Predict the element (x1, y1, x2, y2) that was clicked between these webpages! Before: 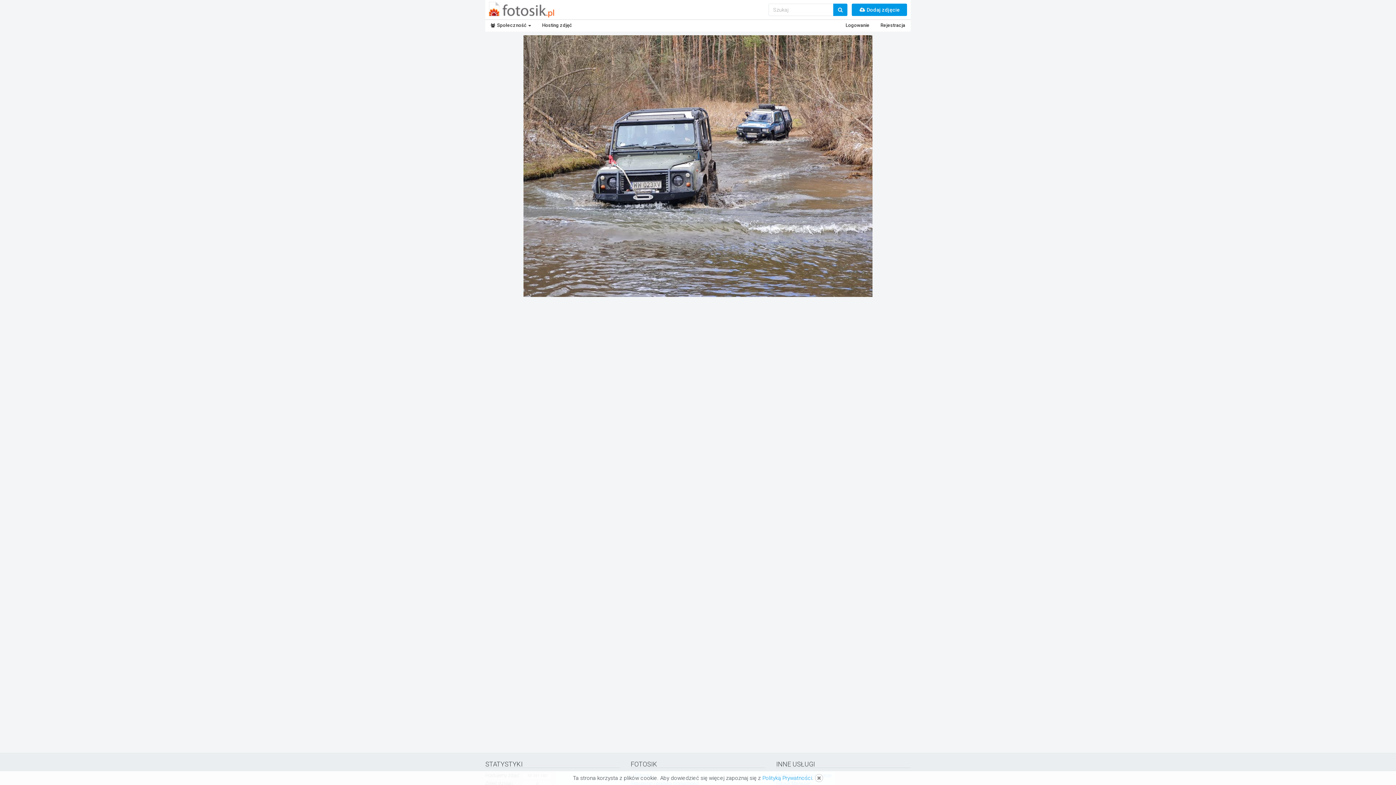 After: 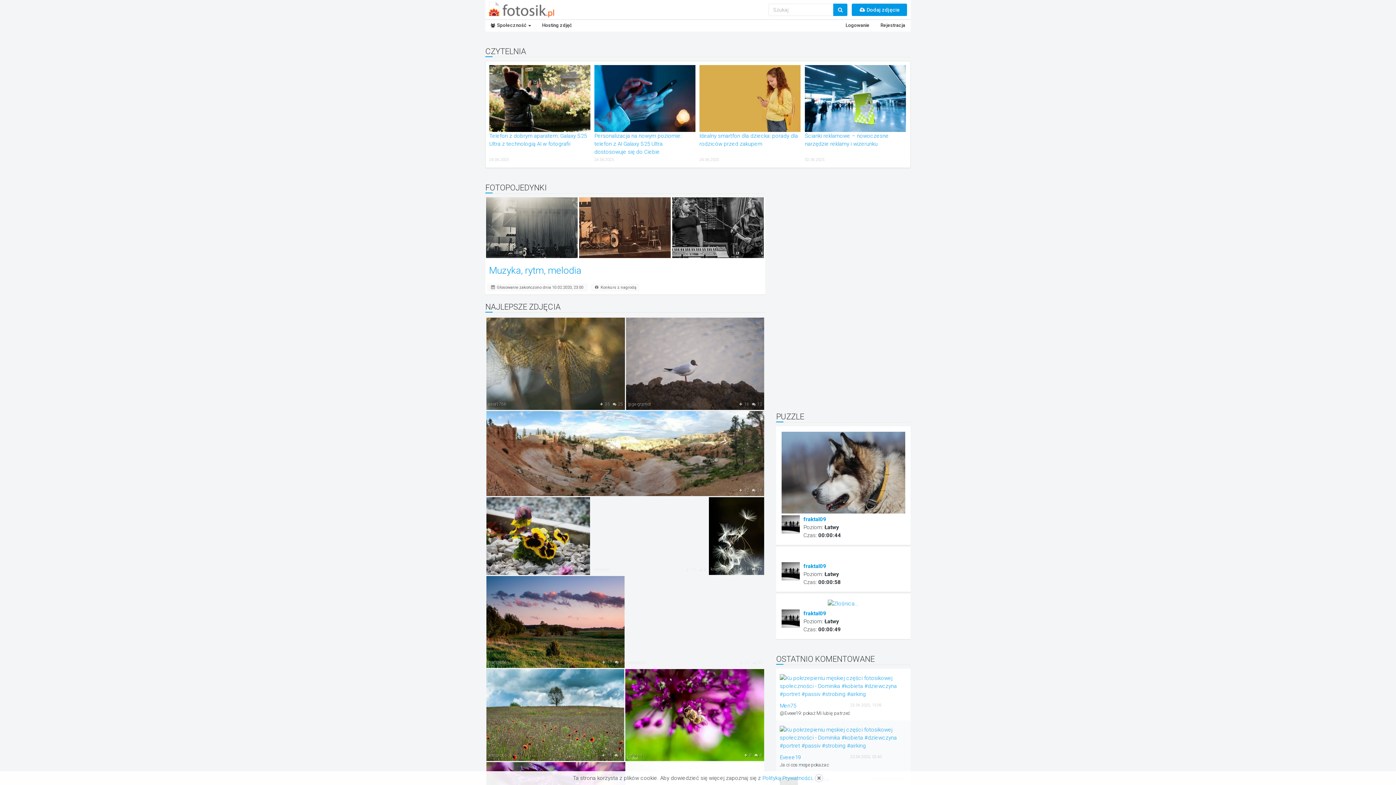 Action: bbox: (489, 1, 554, 17)